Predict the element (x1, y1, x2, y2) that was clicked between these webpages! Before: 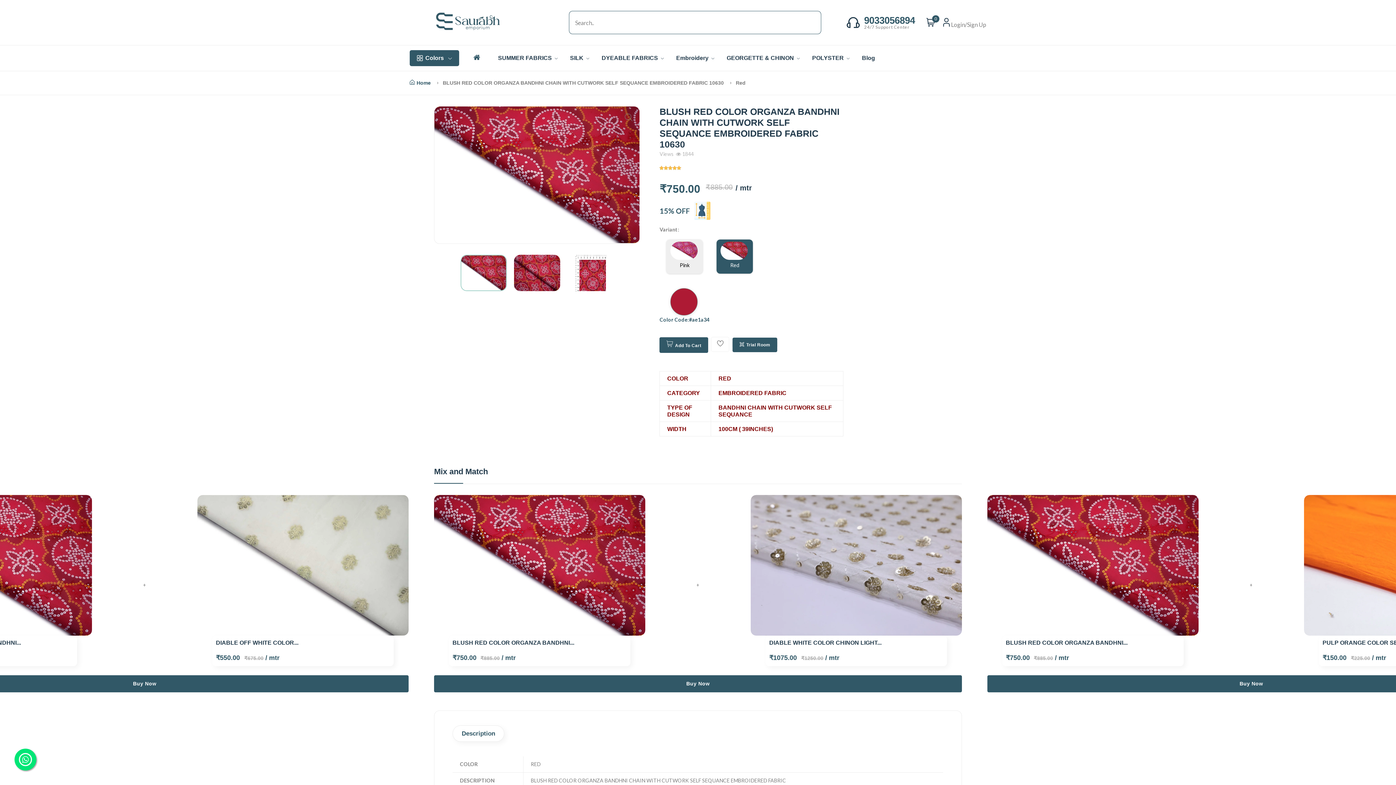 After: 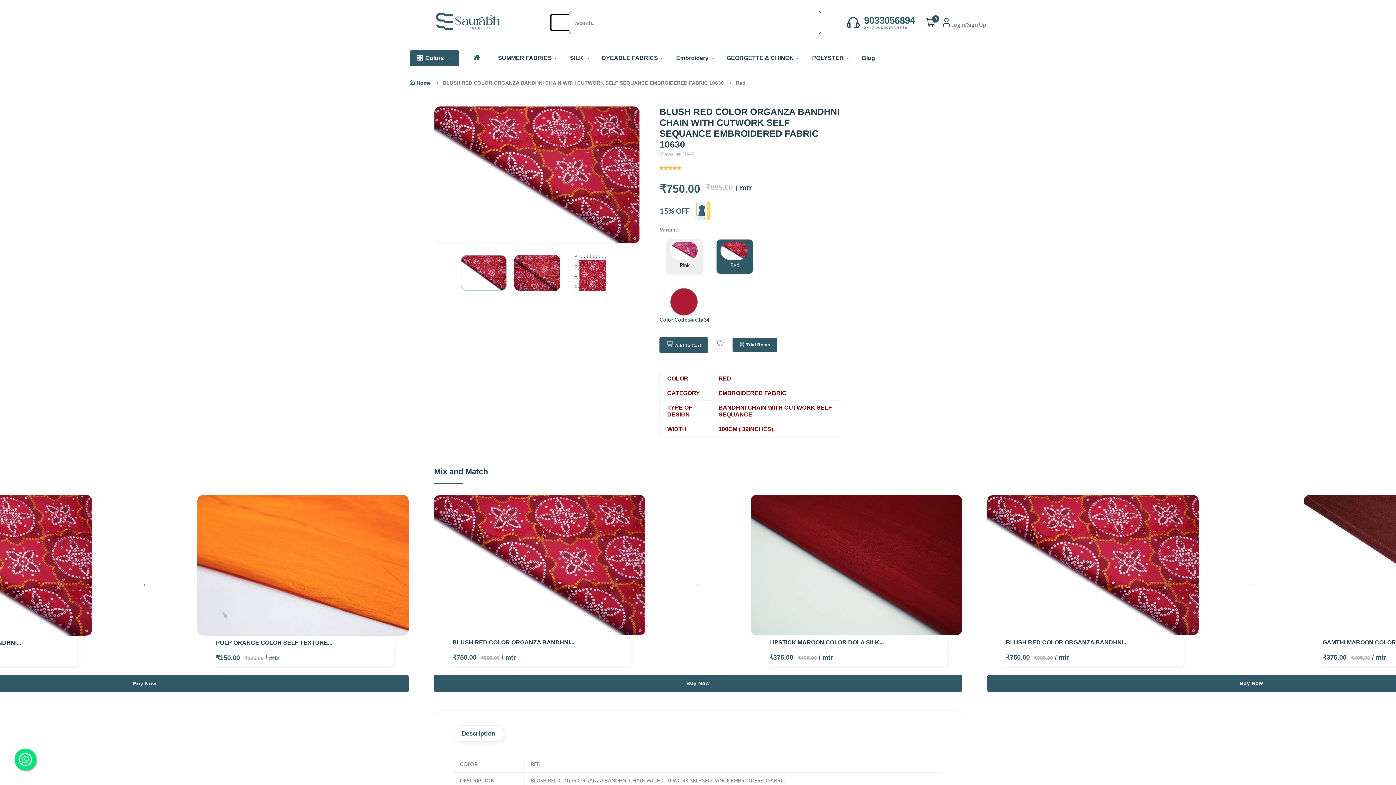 Action: label: Toggle navigation bbox: (551, 15, 572, 29)